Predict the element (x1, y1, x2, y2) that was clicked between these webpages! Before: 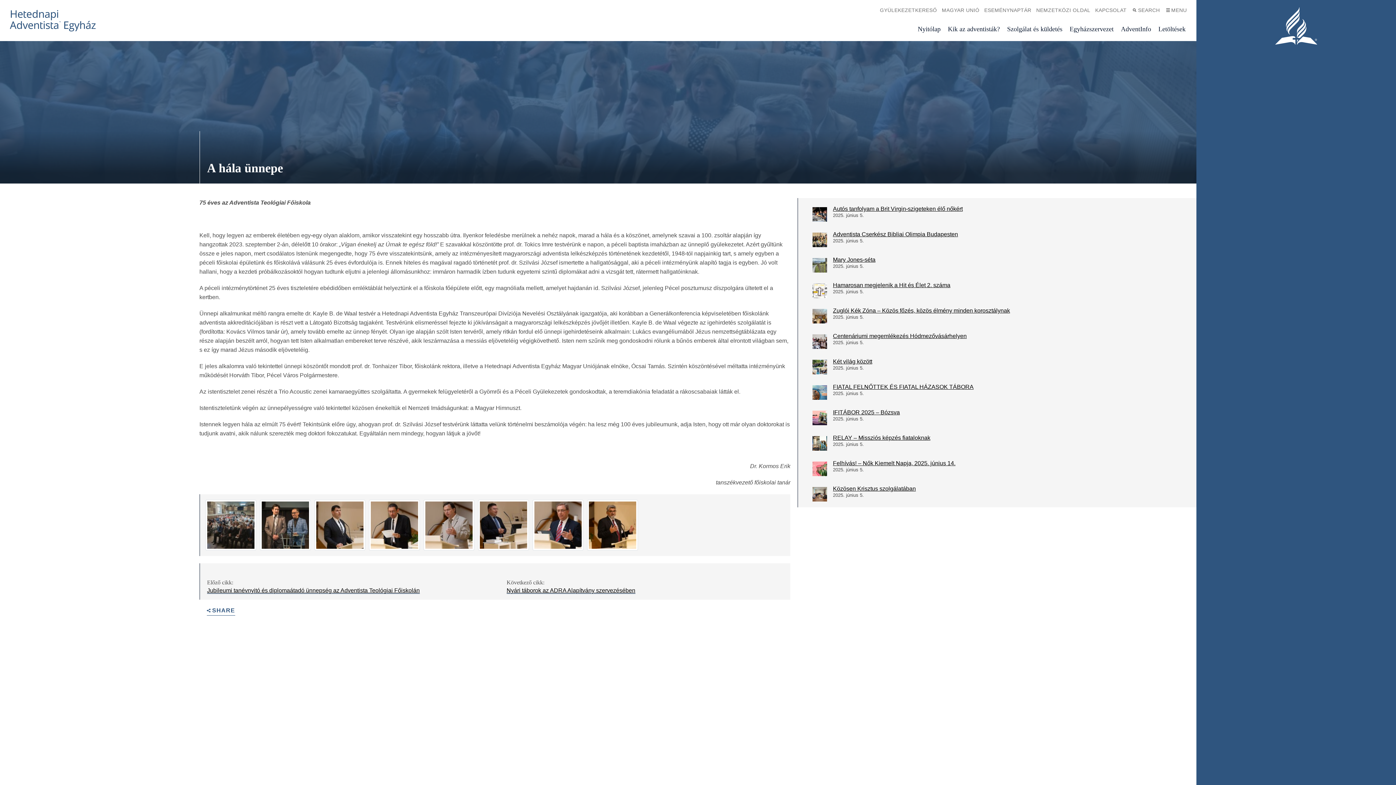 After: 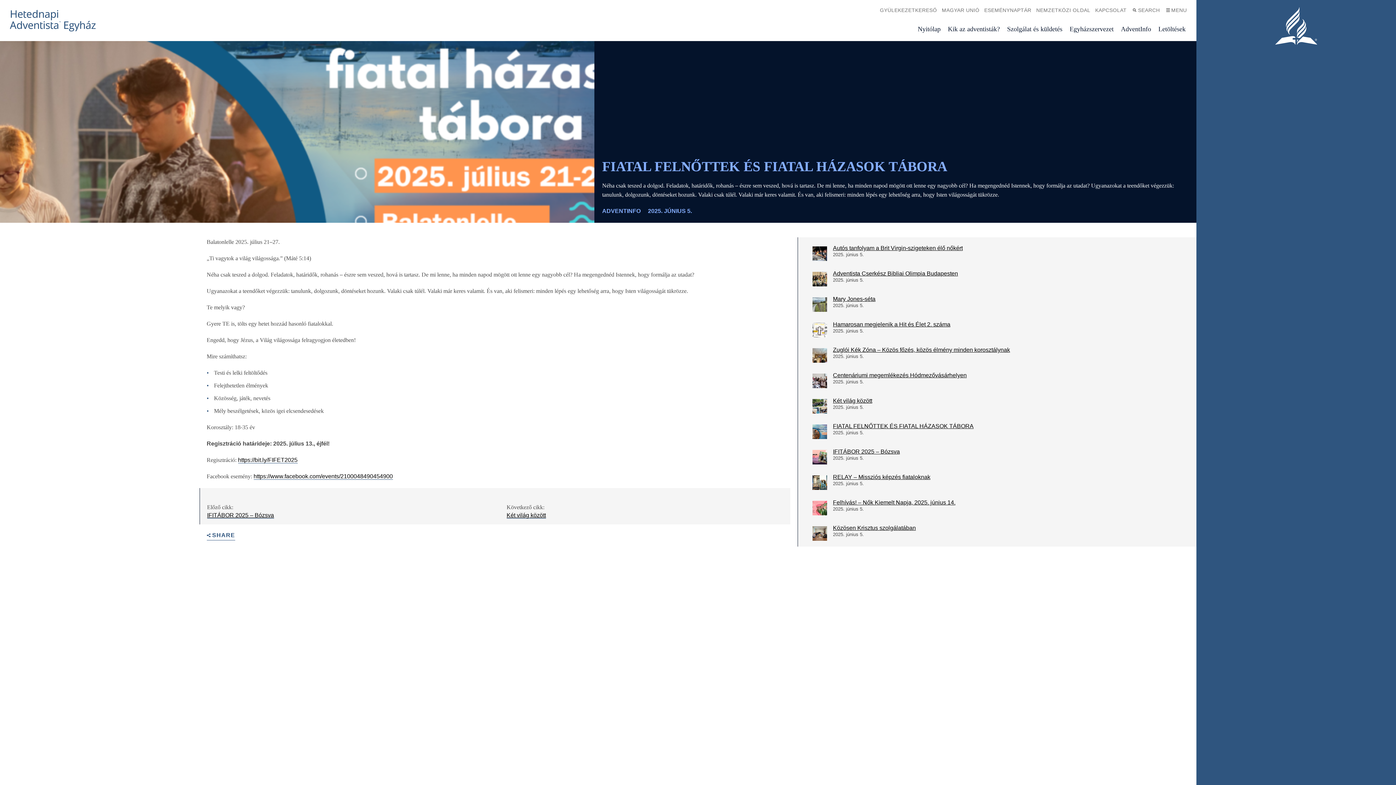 Action: label: FIATAL FELNŐTTEK ÉS FIATAL HÁZASOK TÁBORA bbox: (833, 383, 973, 390)